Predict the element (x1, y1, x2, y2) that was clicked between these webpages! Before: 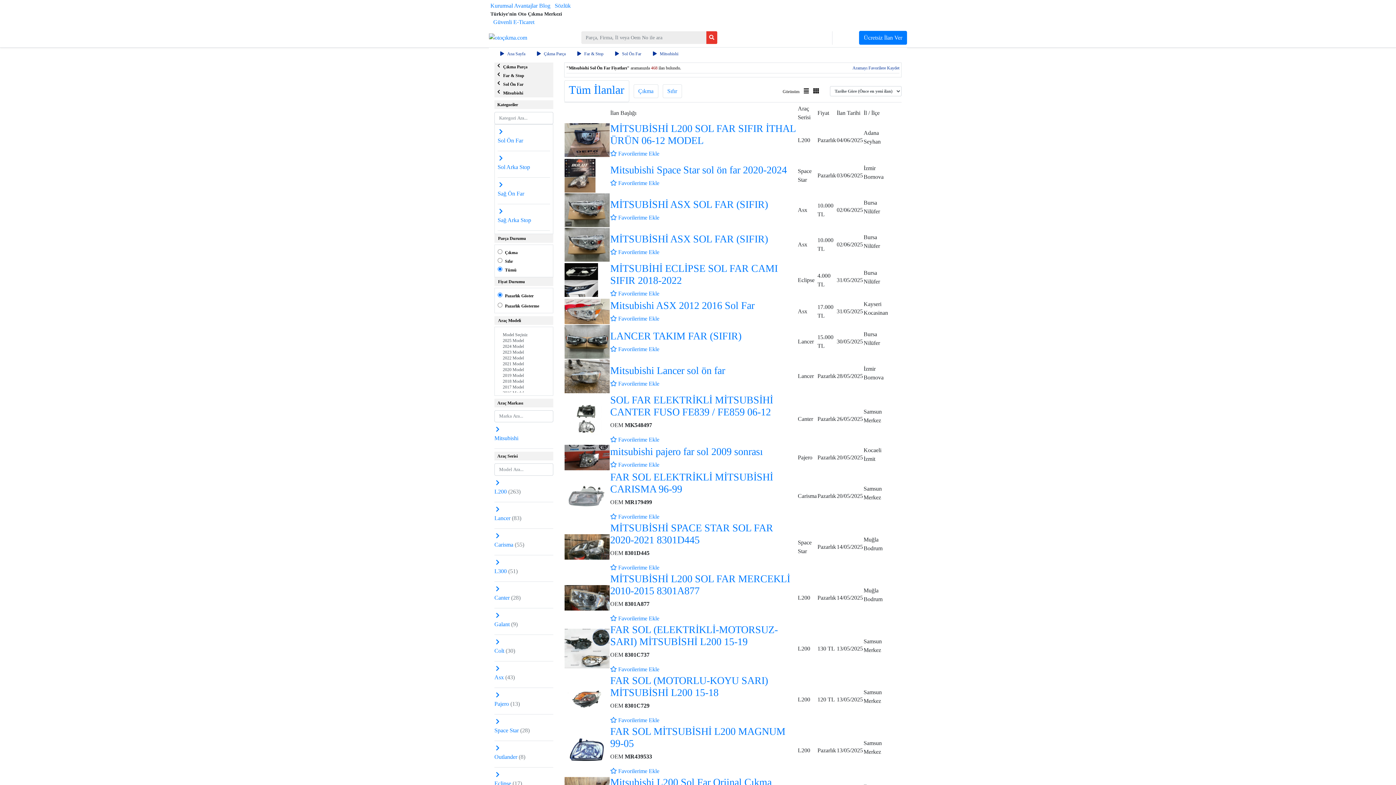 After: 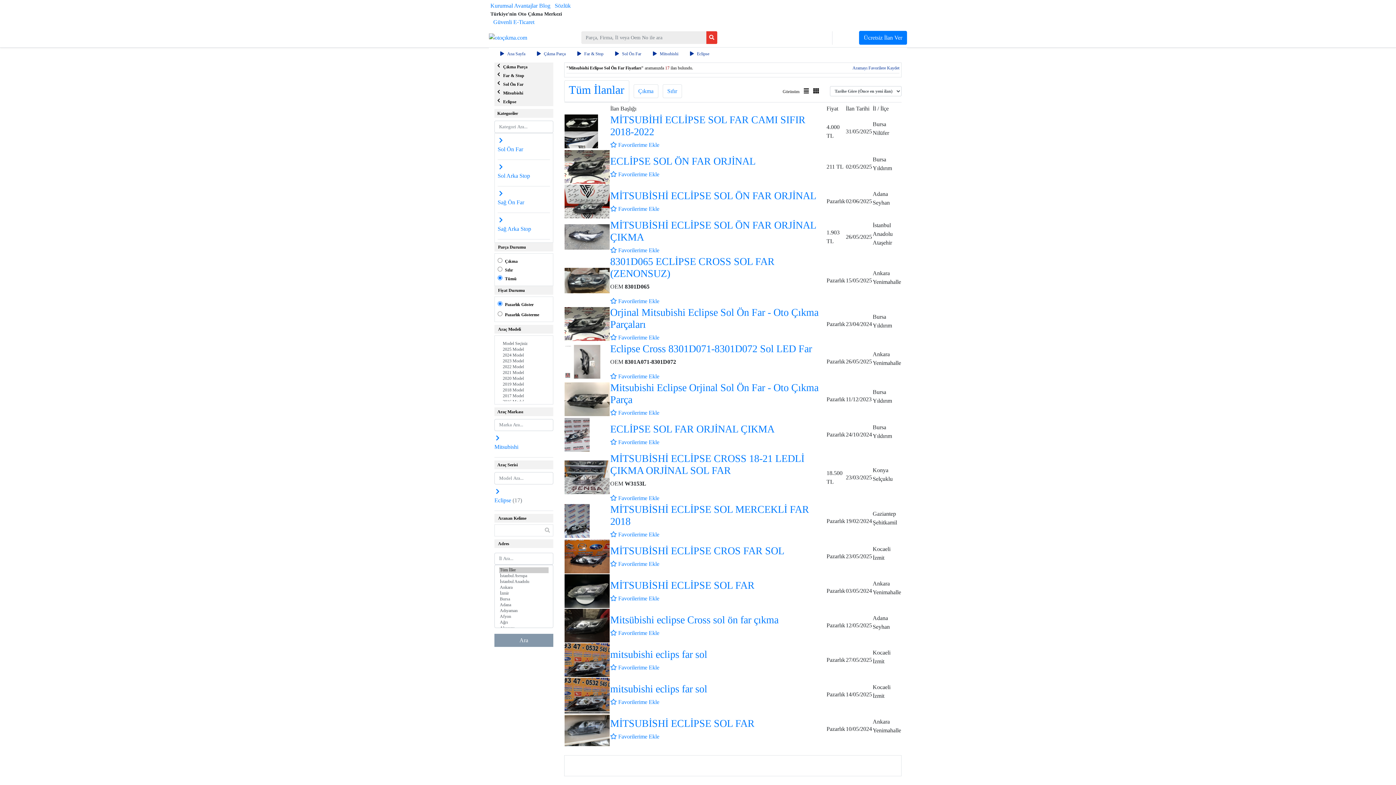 Action: label: Eclipse (17) bbox: (494, 771, 522, 788)